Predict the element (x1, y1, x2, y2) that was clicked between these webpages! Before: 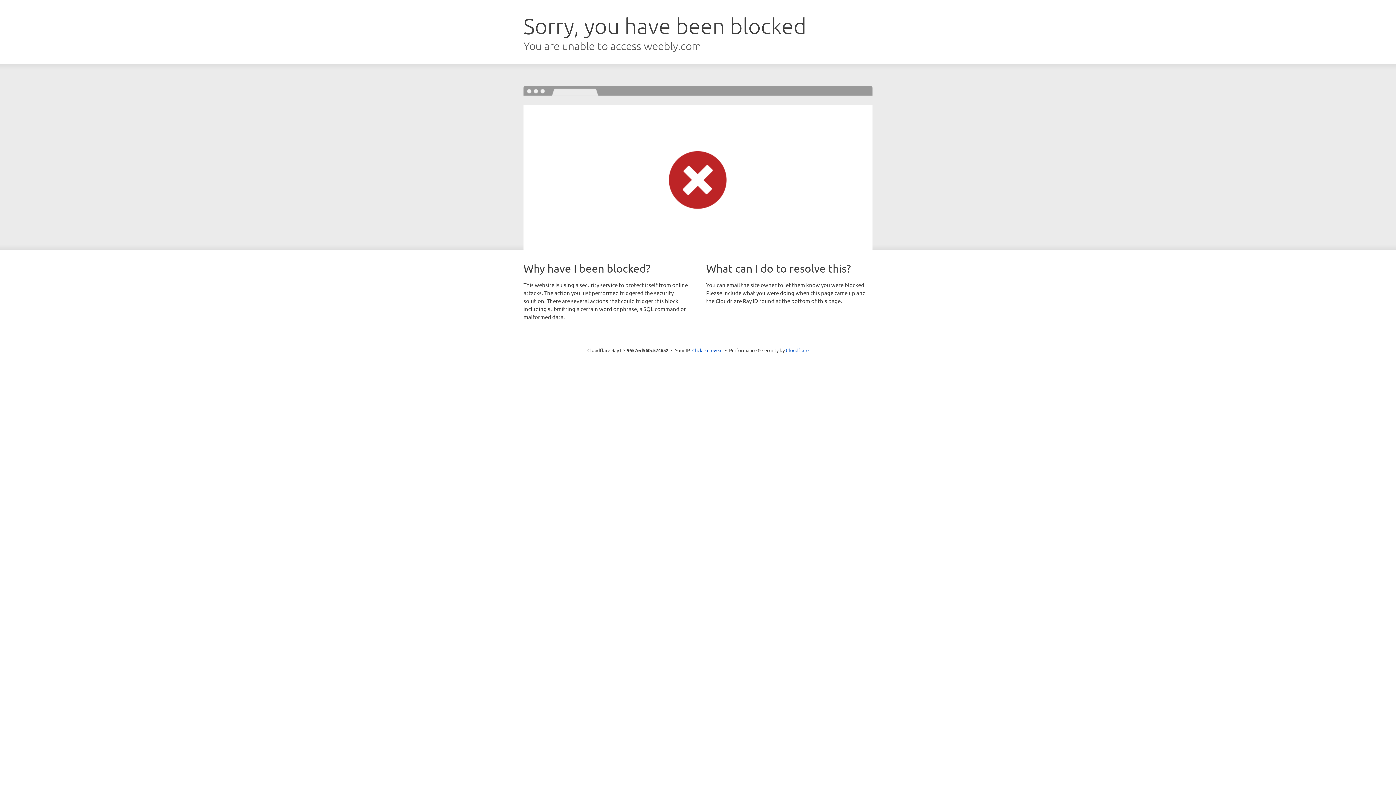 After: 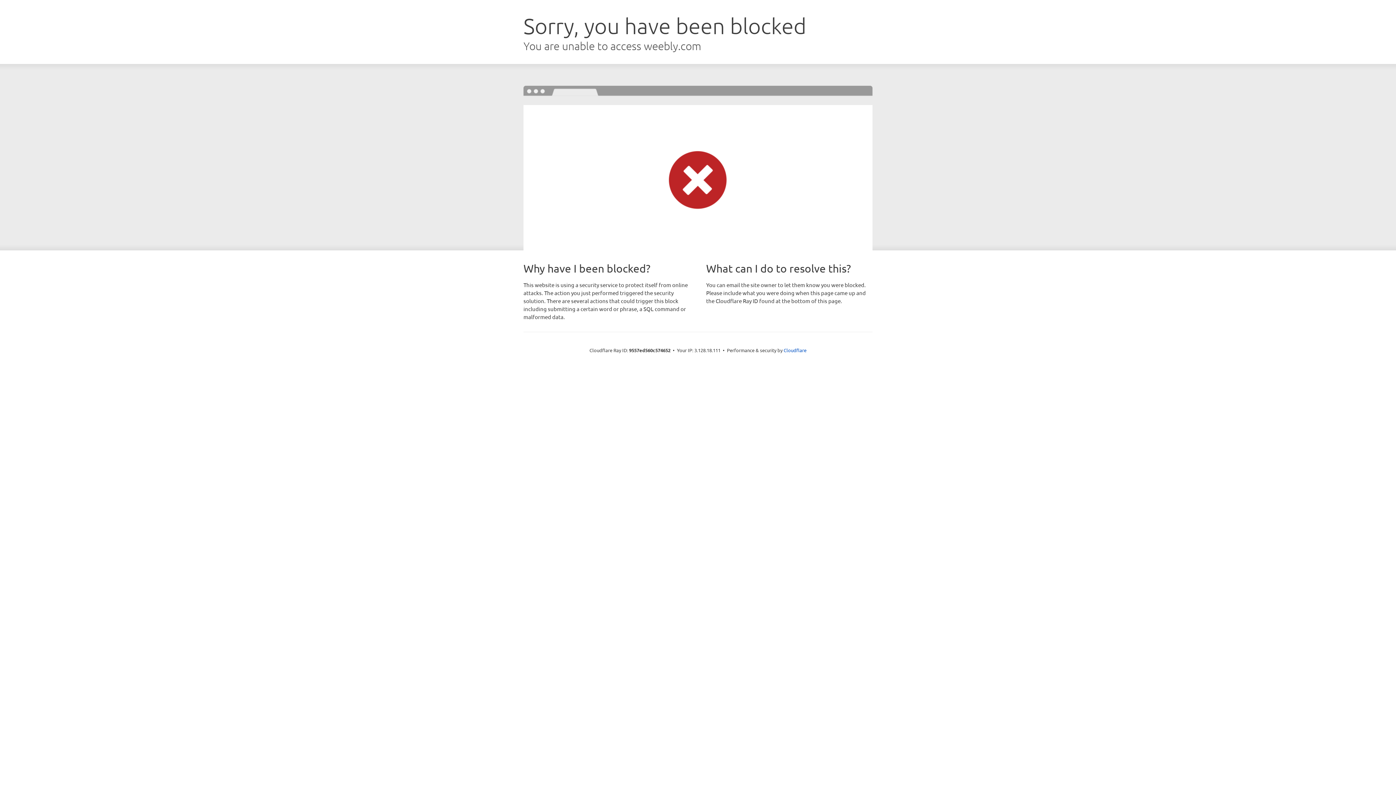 Action: label: Click to reveal bbox: (692, 346, 722, 353)